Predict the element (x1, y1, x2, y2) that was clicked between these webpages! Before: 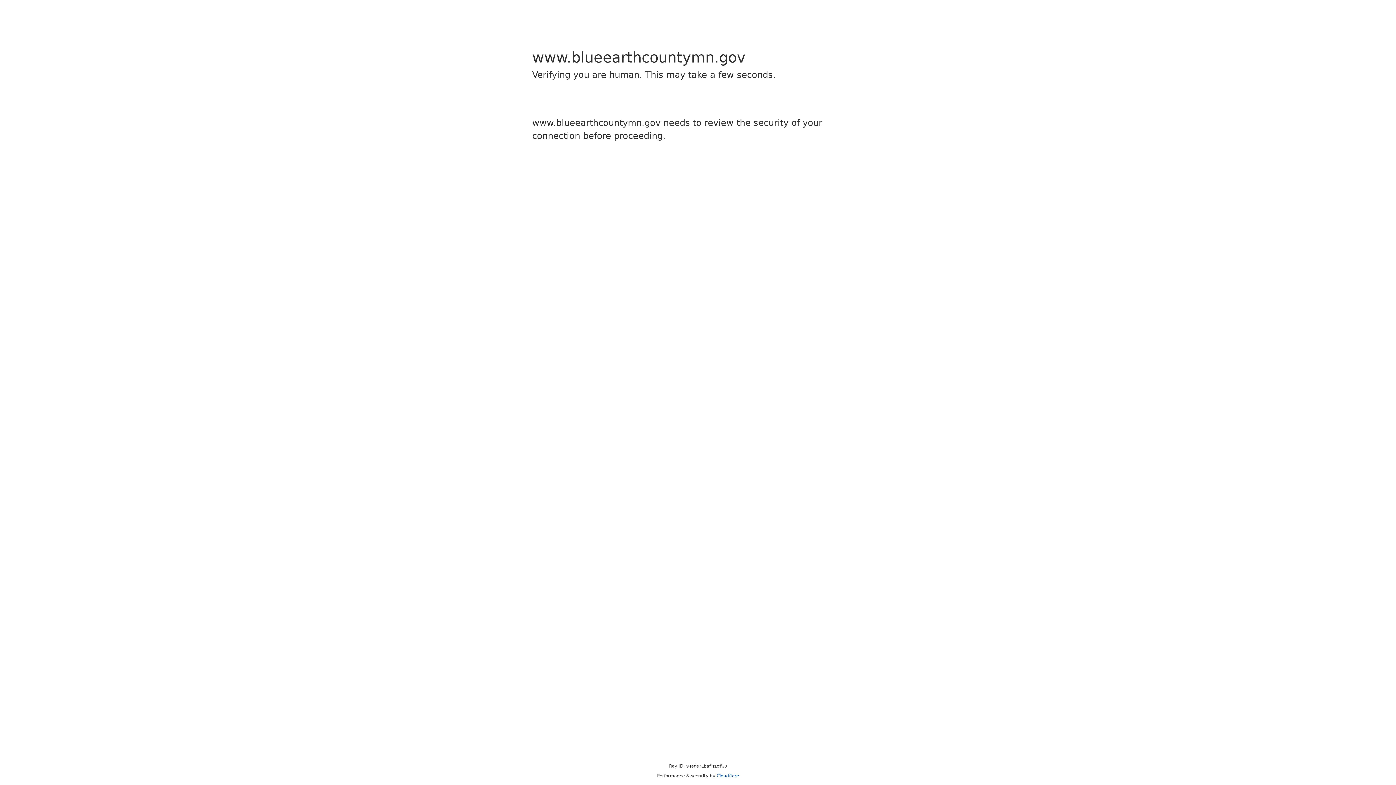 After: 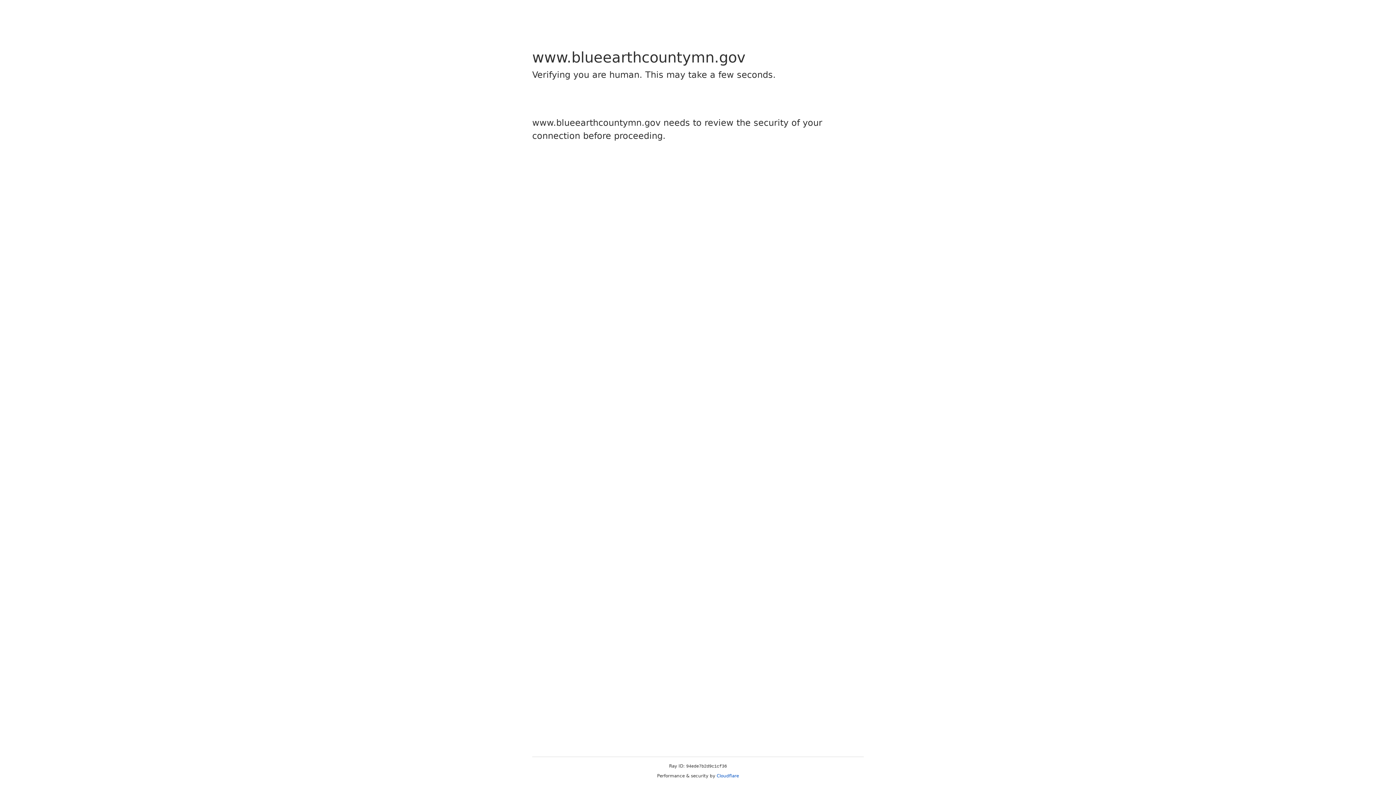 Action: label: Cloudflare bbox: (716, 773, 739, 778)